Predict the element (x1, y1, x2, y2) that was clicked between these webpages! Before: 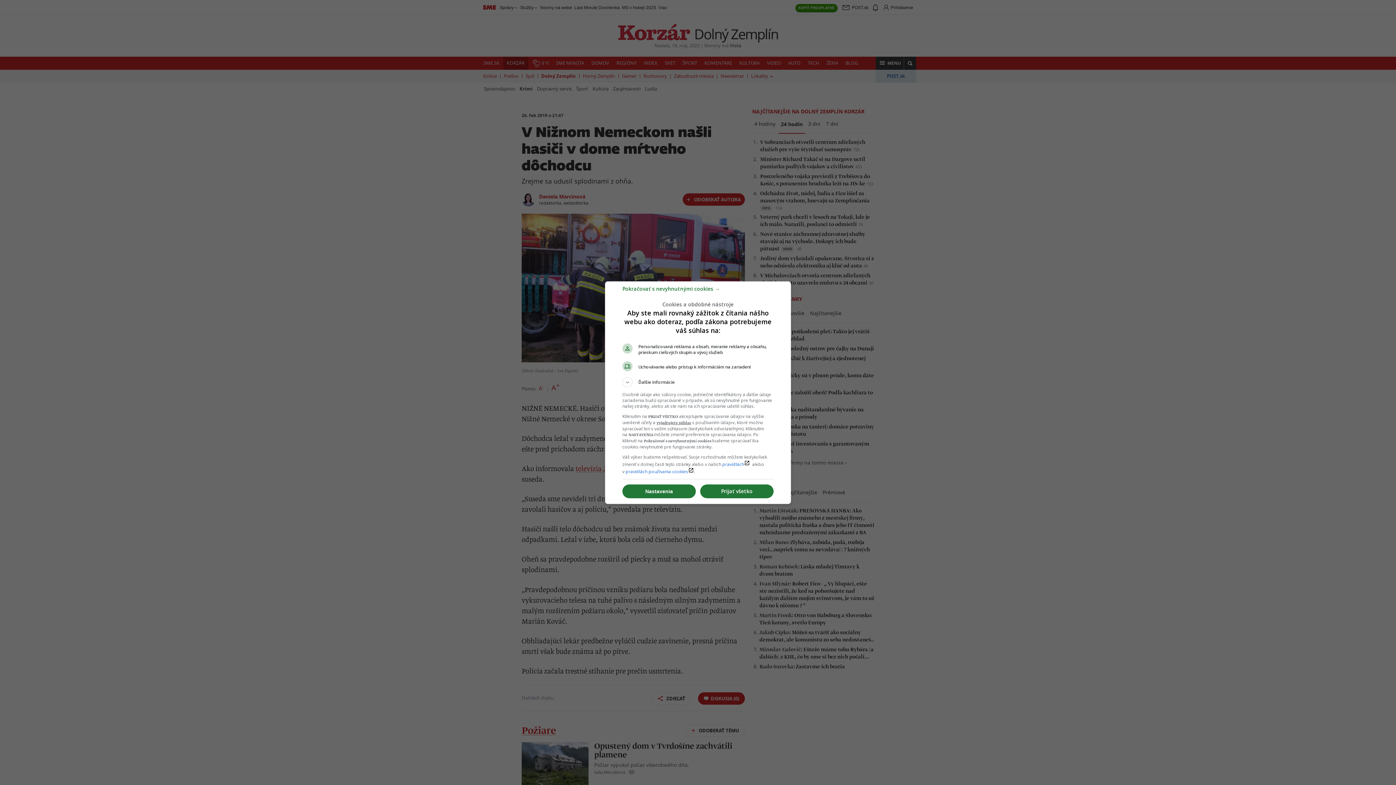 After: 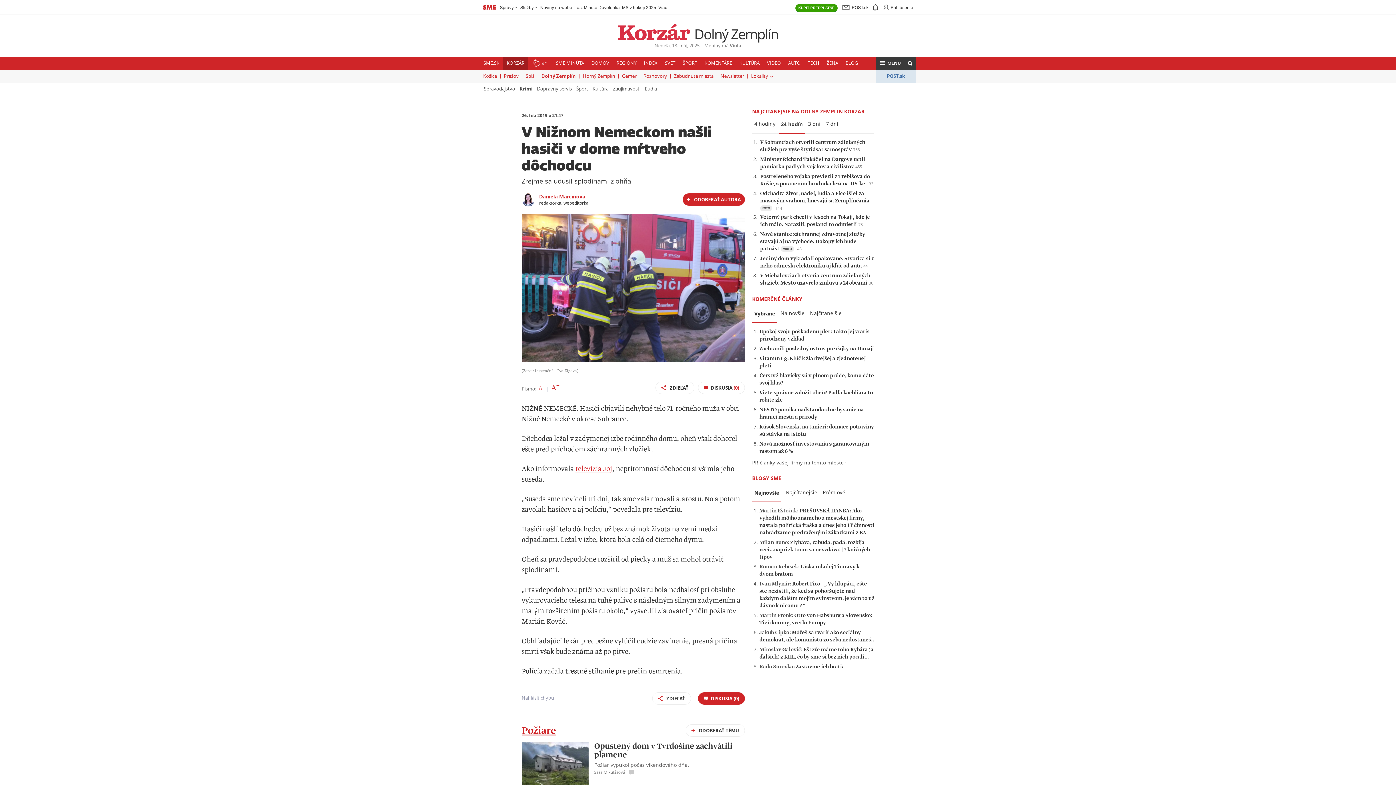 Action: bbox: (700, 484, 773, 498) label: Prijať všetko